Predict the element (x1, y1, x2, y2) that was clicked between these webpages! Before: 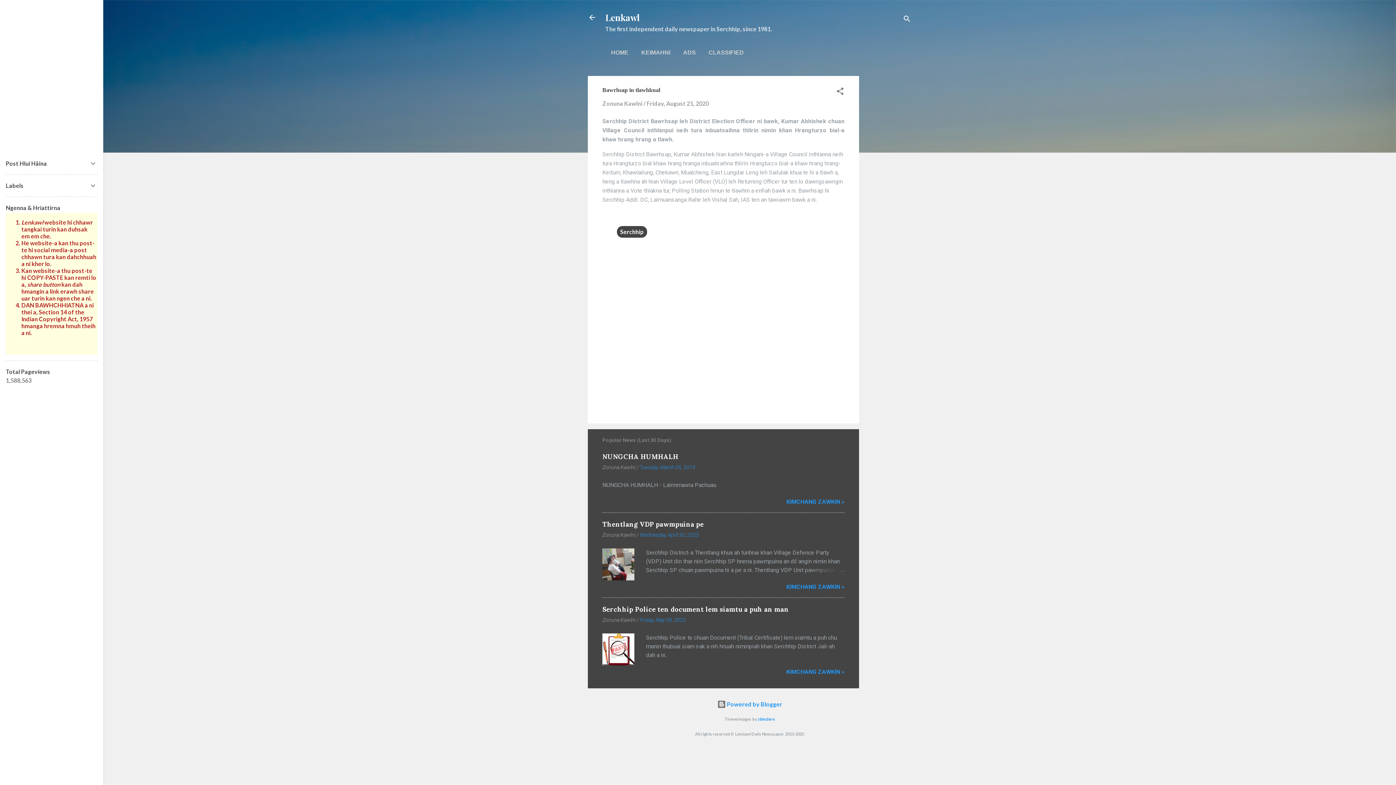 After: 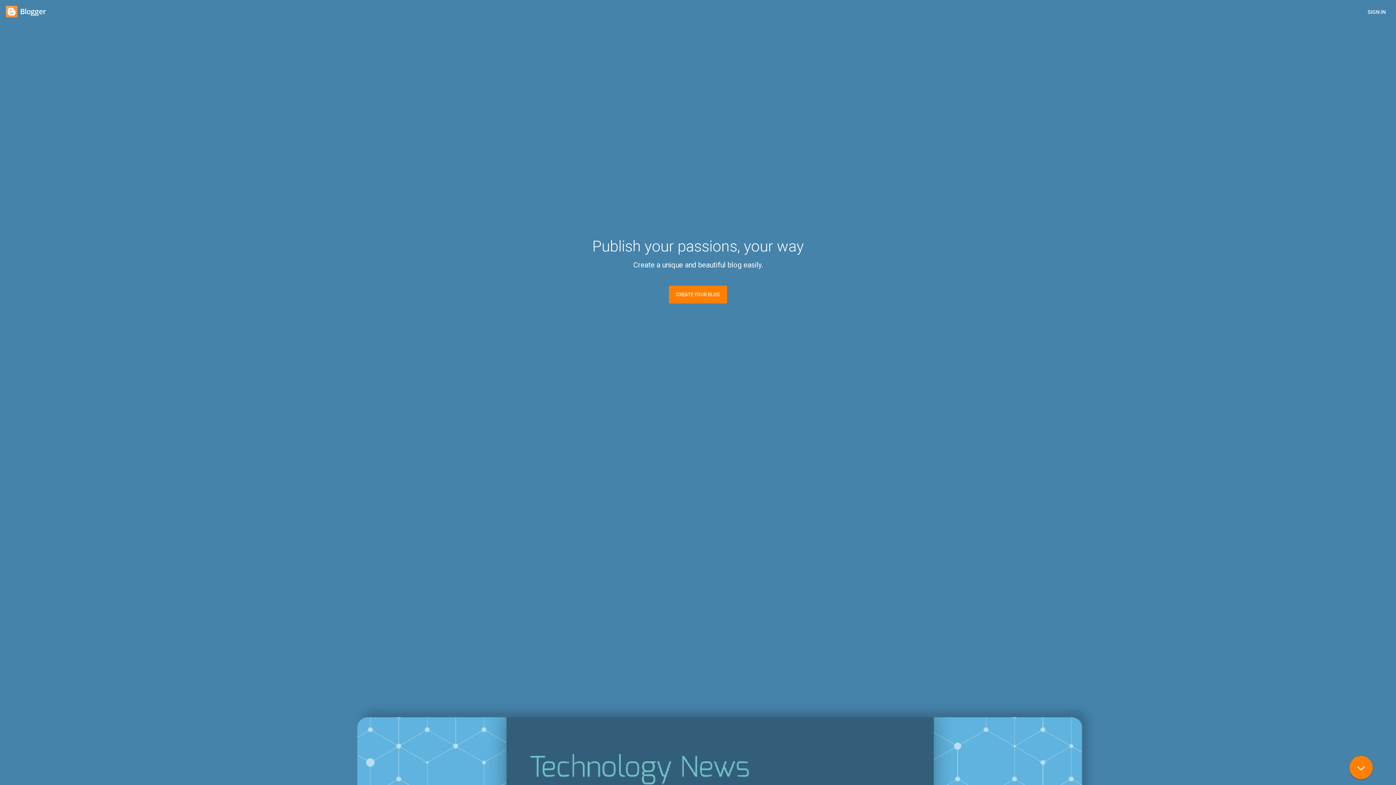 Action: label:  Powered by Blogger bbox: (717, 701, 782, 708)